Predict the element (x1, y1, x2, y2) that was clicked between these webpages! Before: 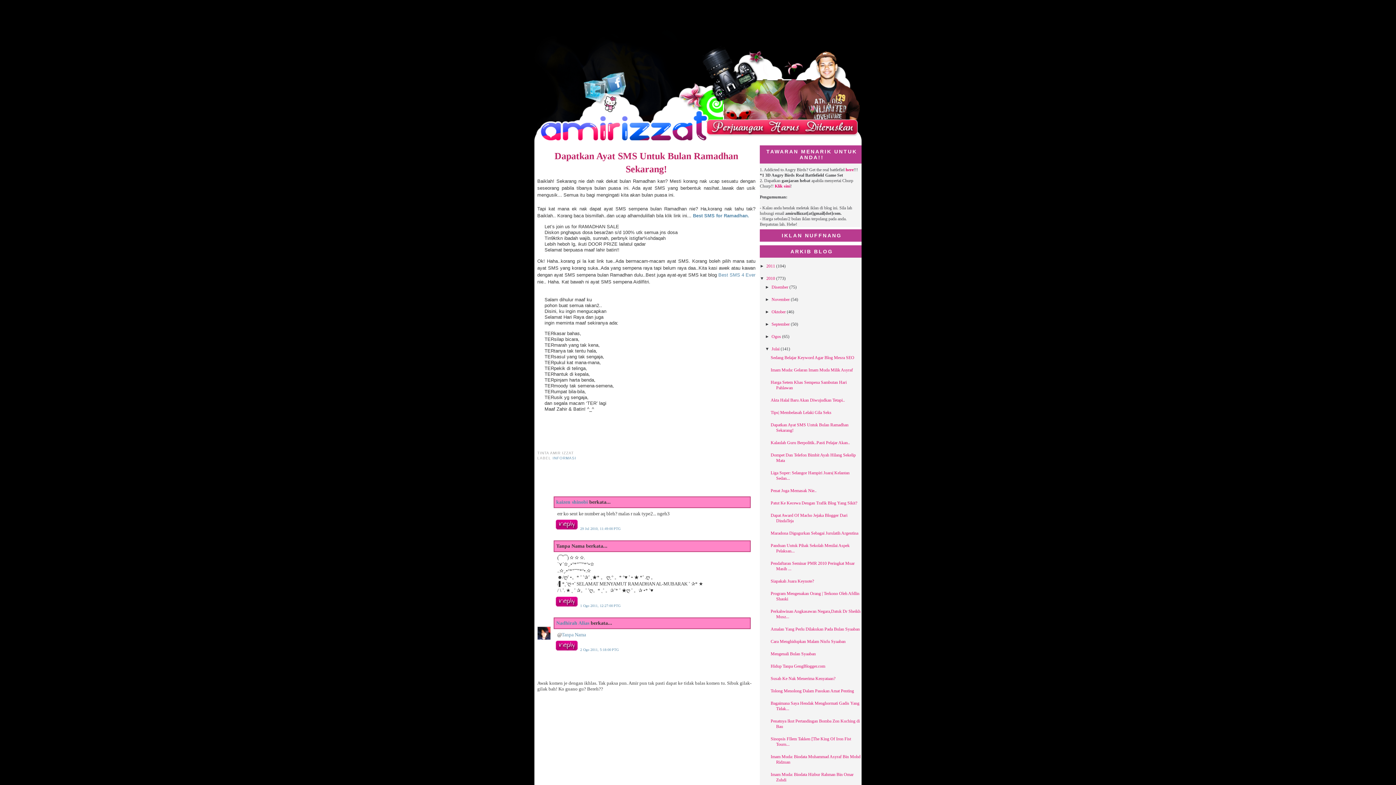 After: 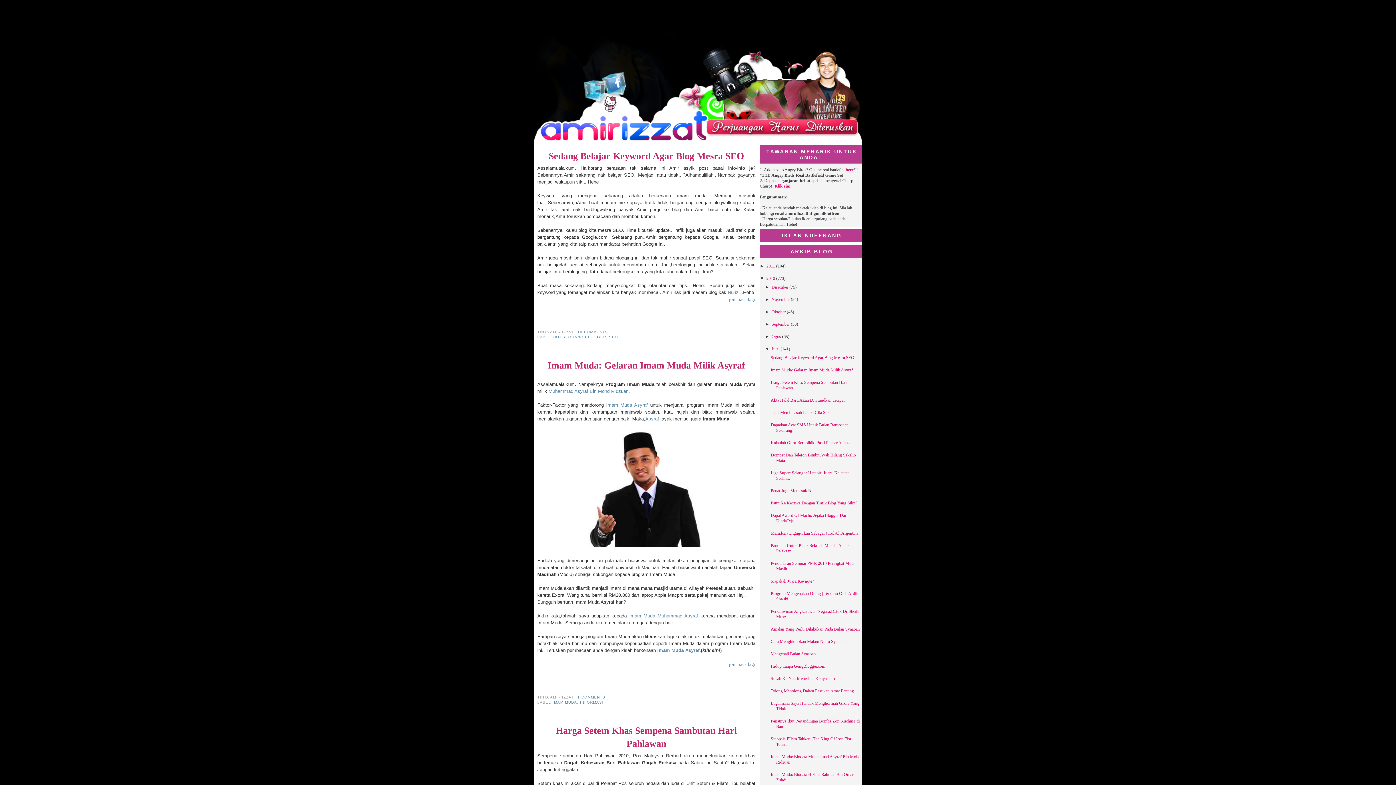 Action: label: Julai  bbox: (771, 346, 780, 351)